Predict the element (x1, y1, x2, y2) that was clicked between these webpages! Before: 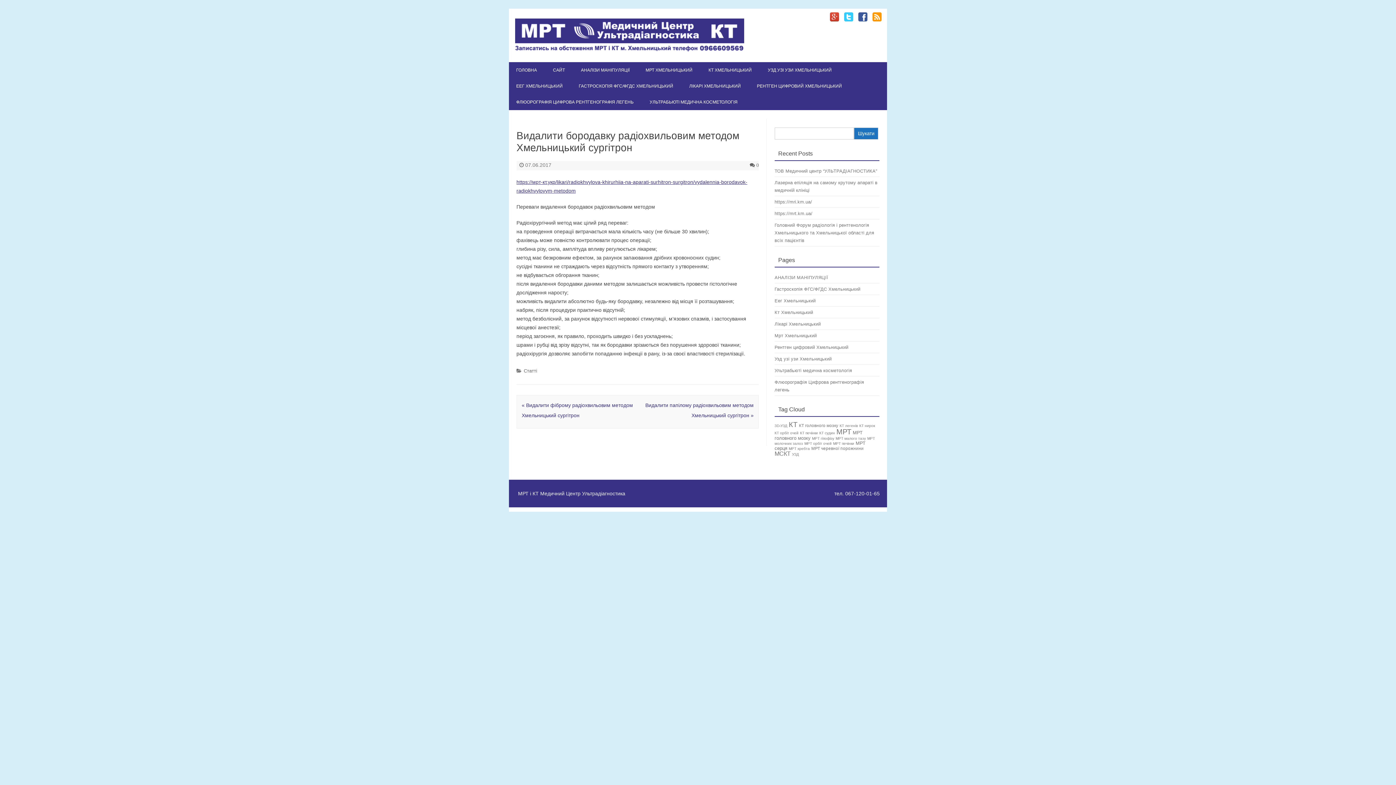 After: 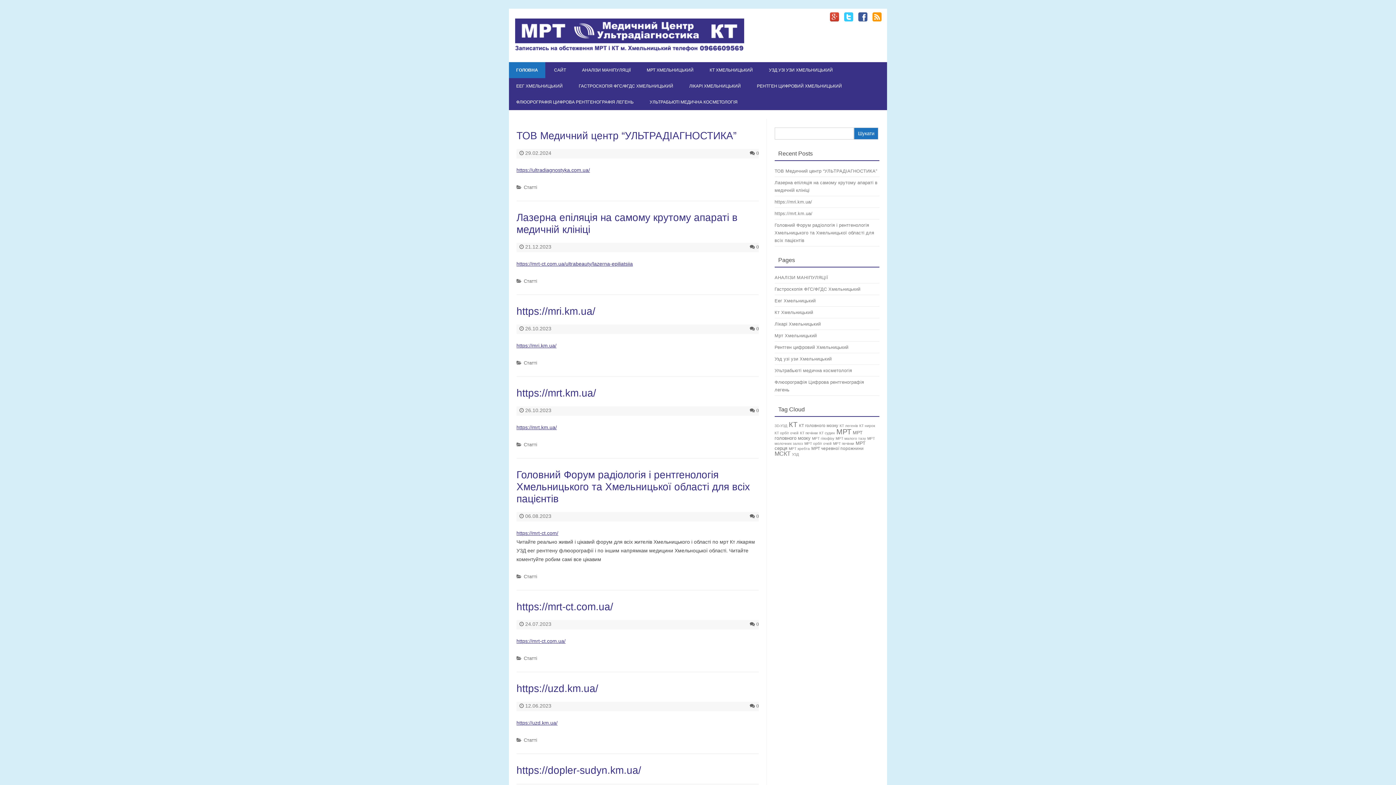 Action: bbox: (515, 46, 744, 52)